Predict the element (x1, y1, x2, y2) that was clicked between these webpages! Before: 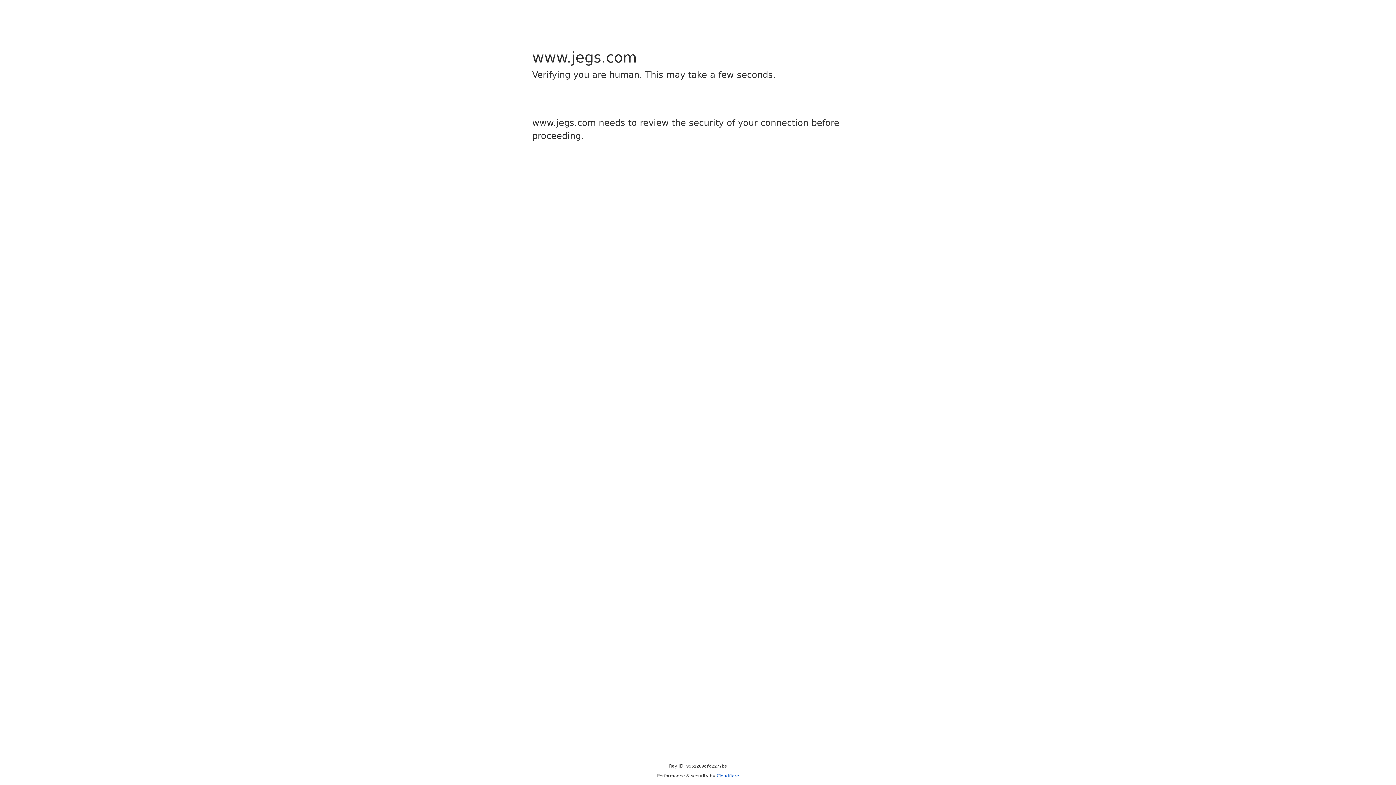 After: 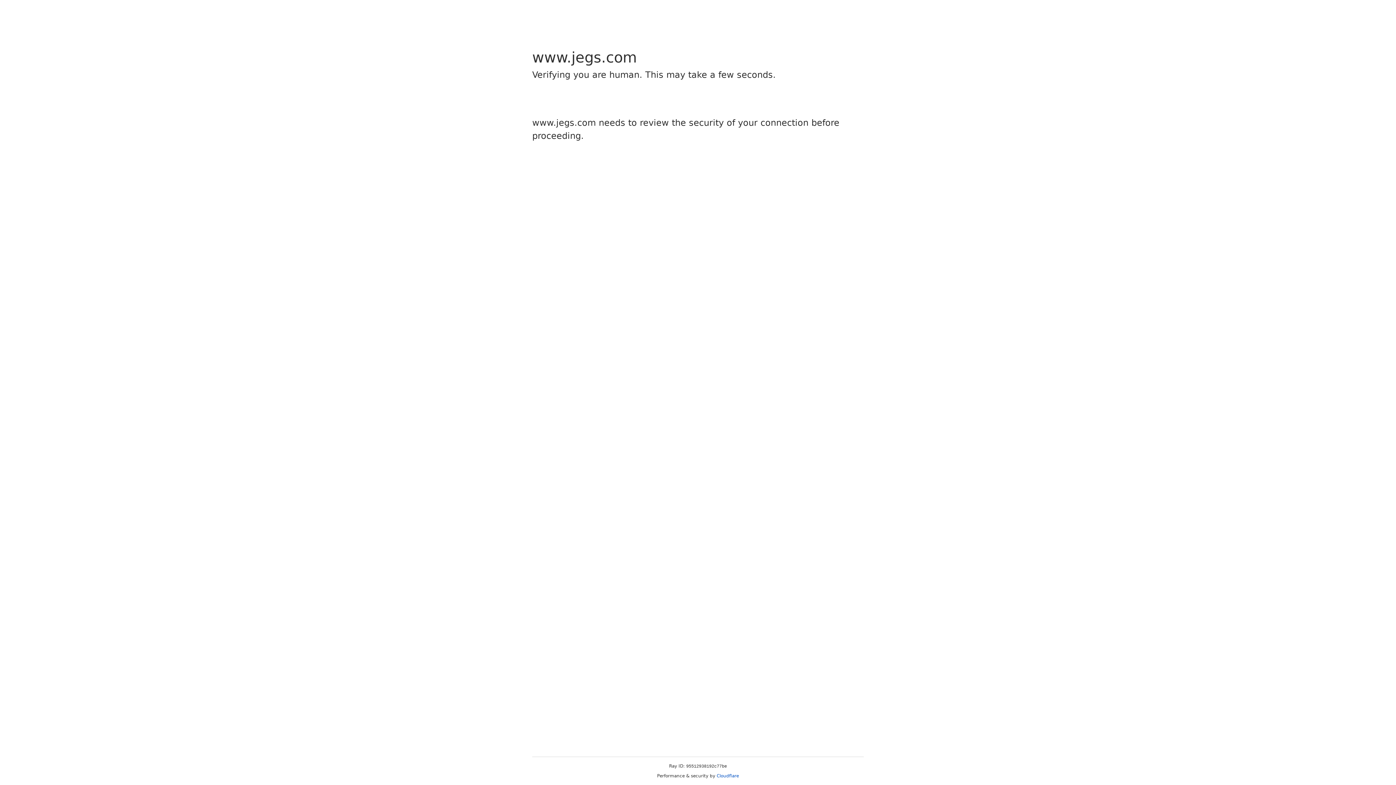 Action: bbox: (716, 773, 739, 778) label: Cloudflare